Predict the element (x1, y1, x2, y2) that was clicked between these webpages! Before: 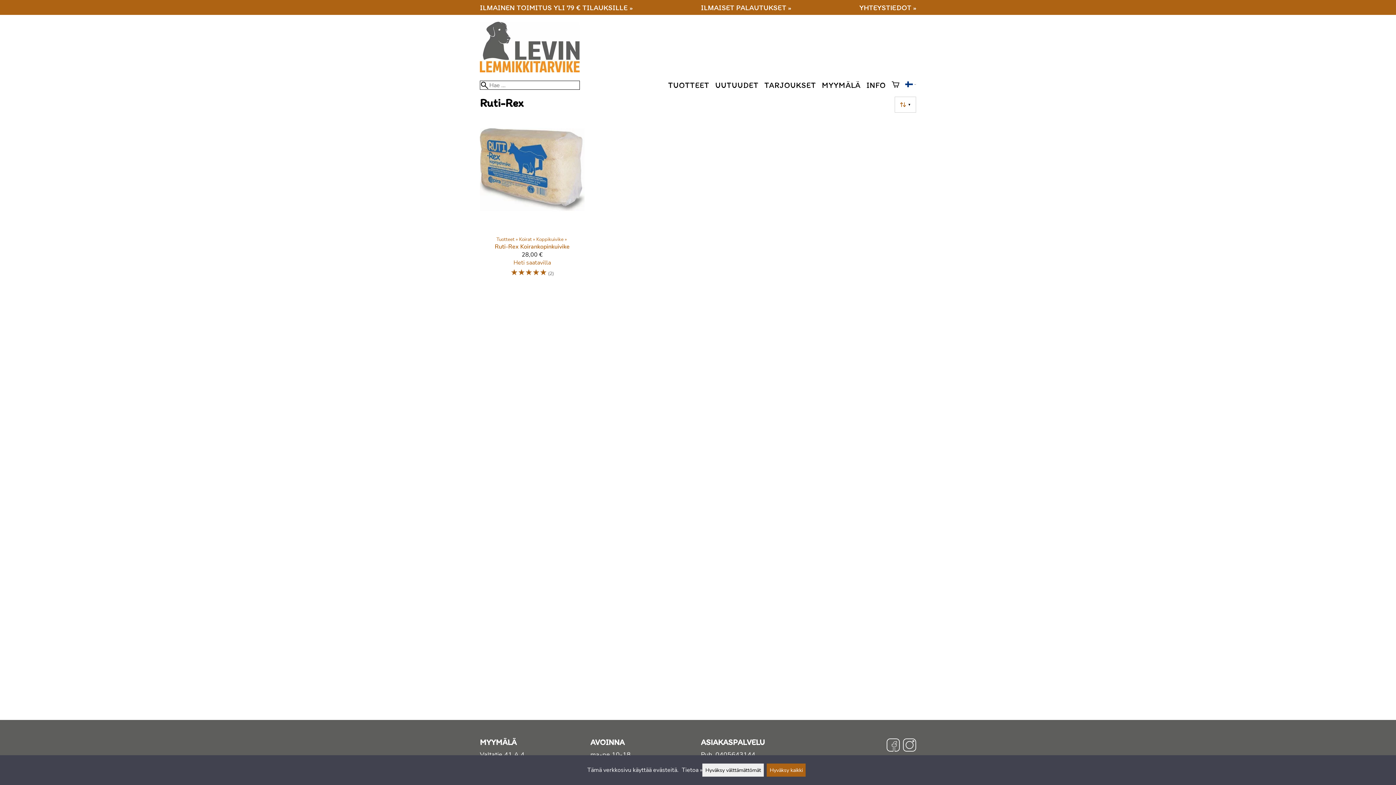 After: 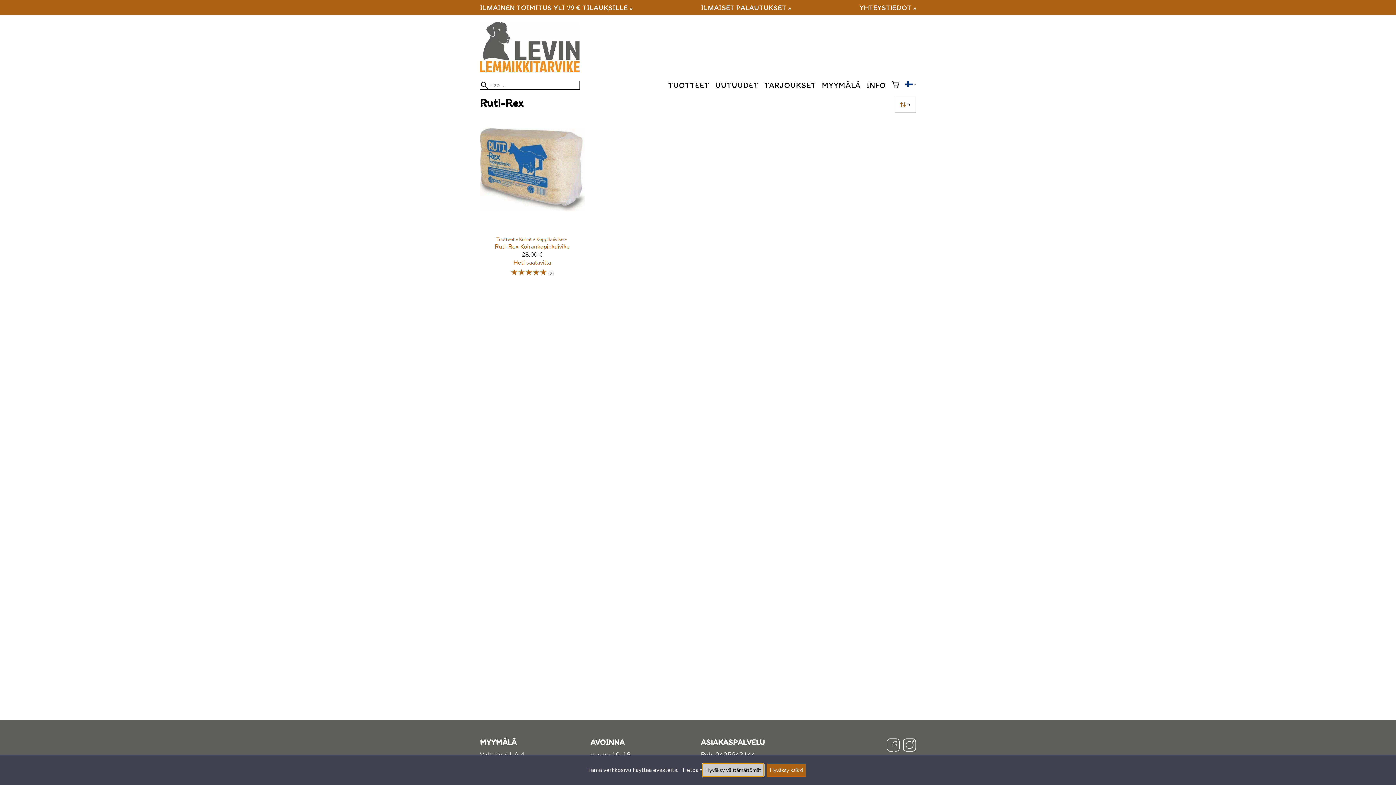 Action: bbox: (702, 764, 764, 777) label: Hyväksy välttämättömät